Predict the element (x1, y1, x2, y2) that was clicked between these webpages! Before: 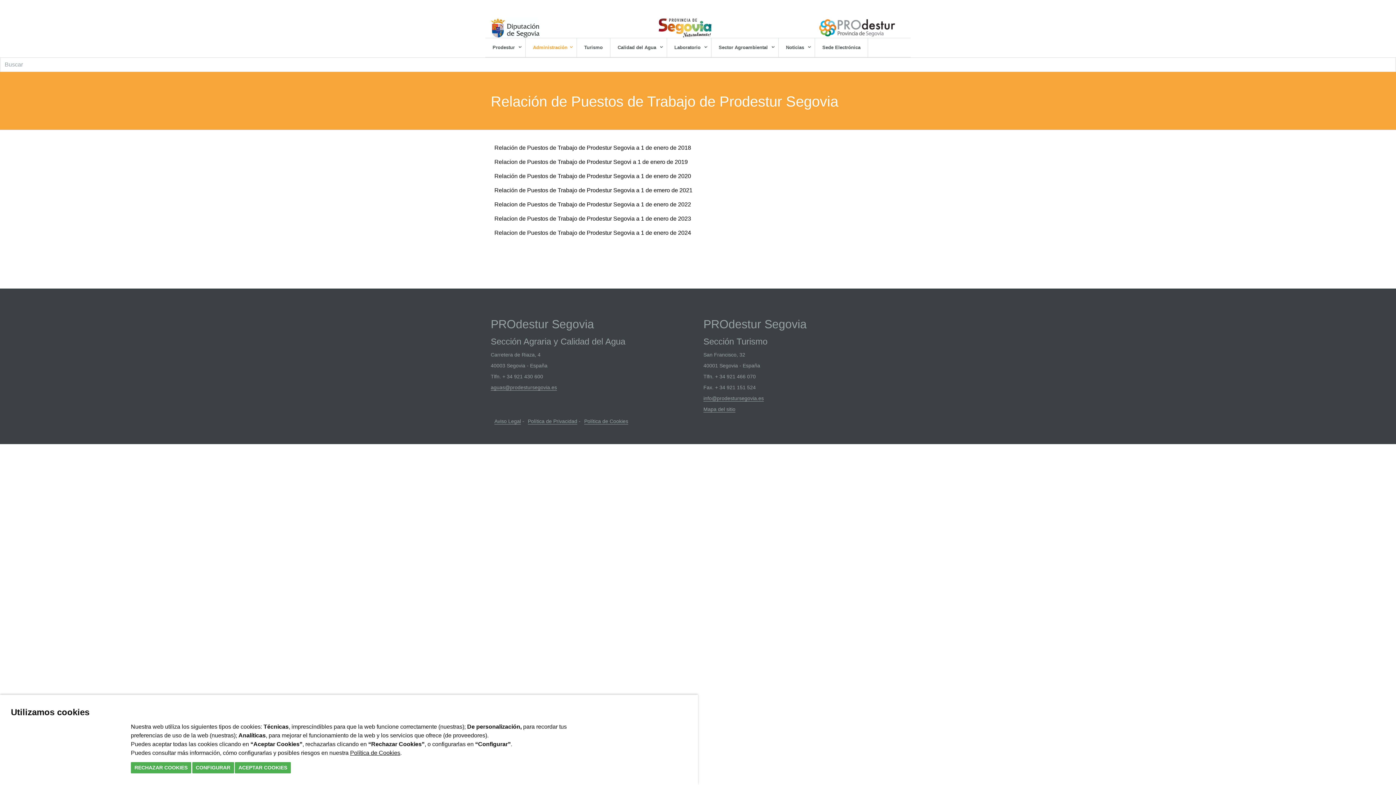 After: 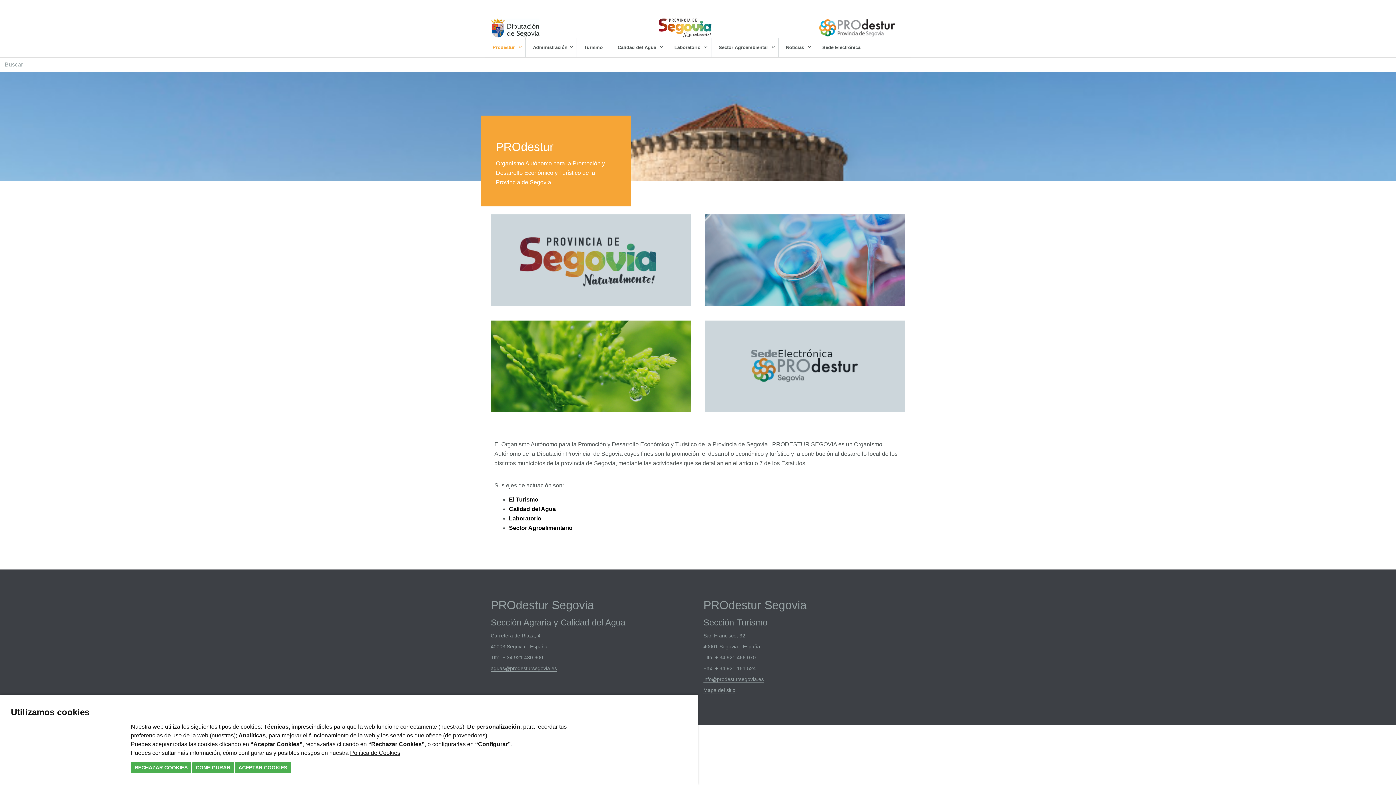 Action: bbox: (485, 38, 525, 57) label: Prodestur 